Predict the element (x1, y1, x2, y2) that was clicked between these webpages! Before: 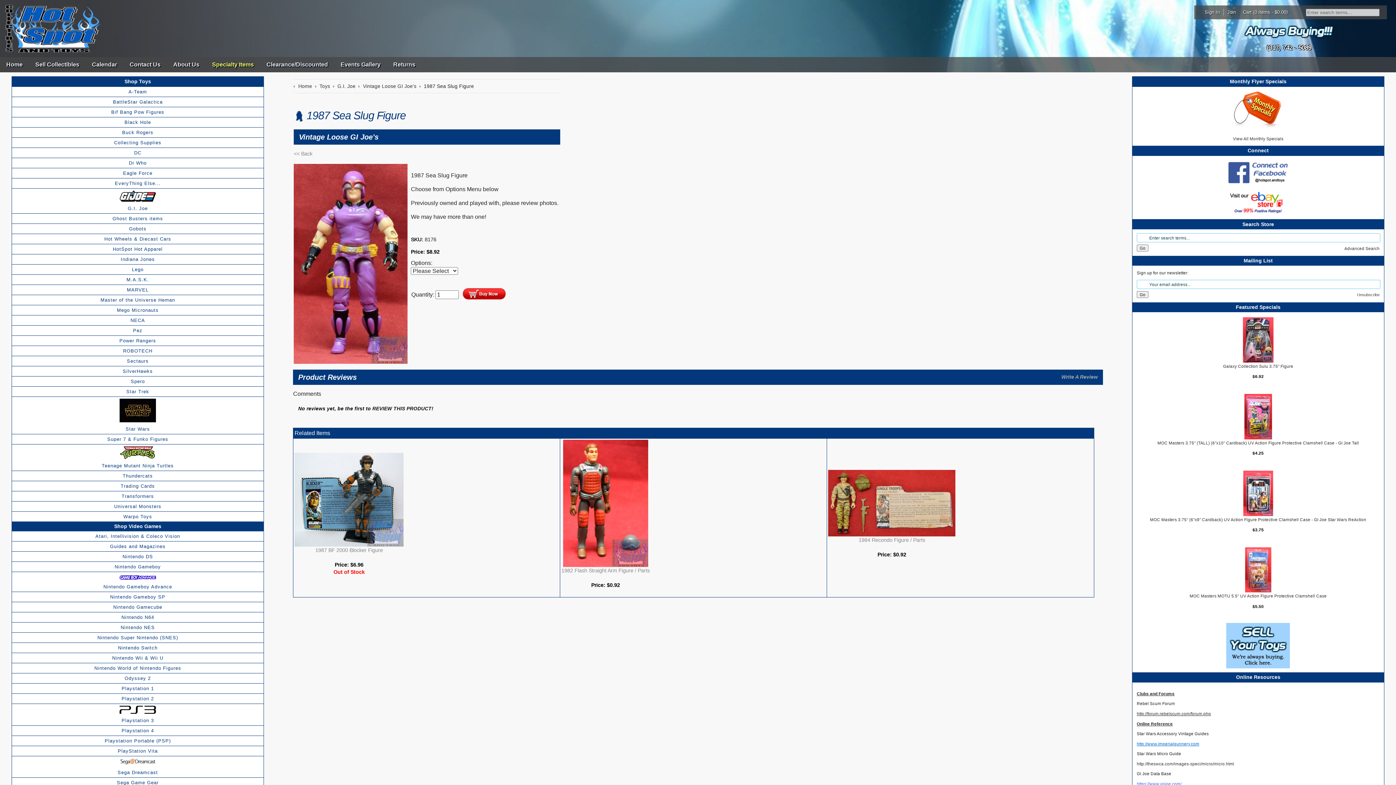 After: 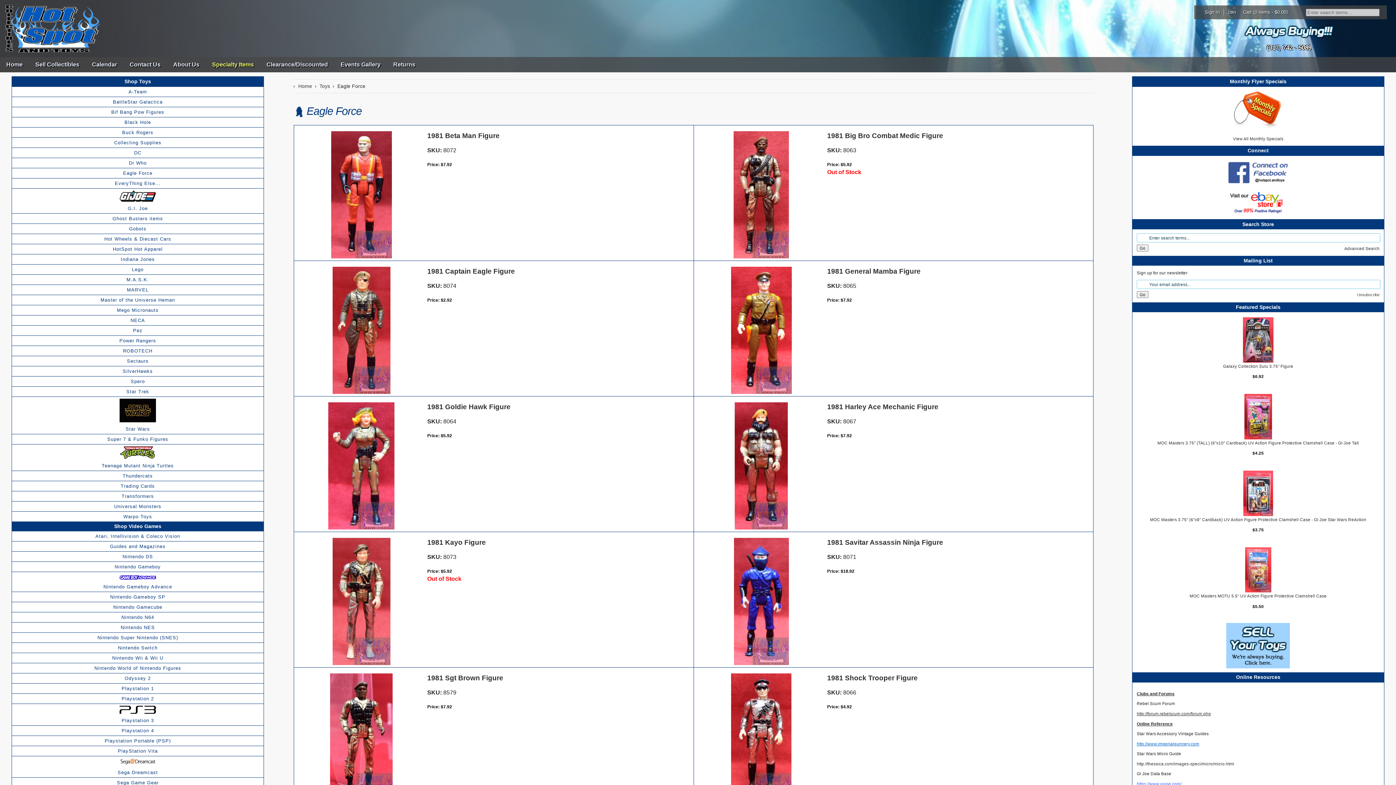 Action: label: Eagle Force bbox: (12, 168, 263, 178)